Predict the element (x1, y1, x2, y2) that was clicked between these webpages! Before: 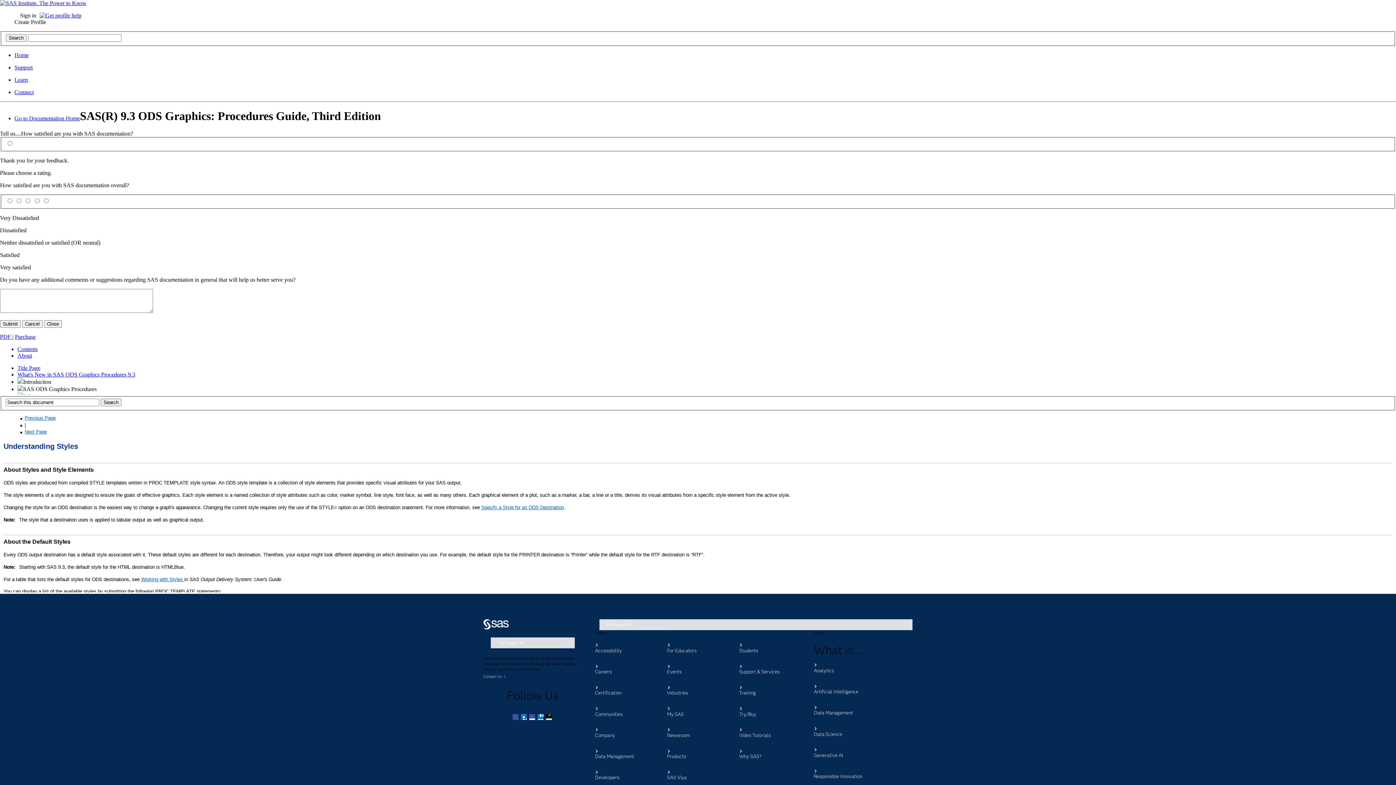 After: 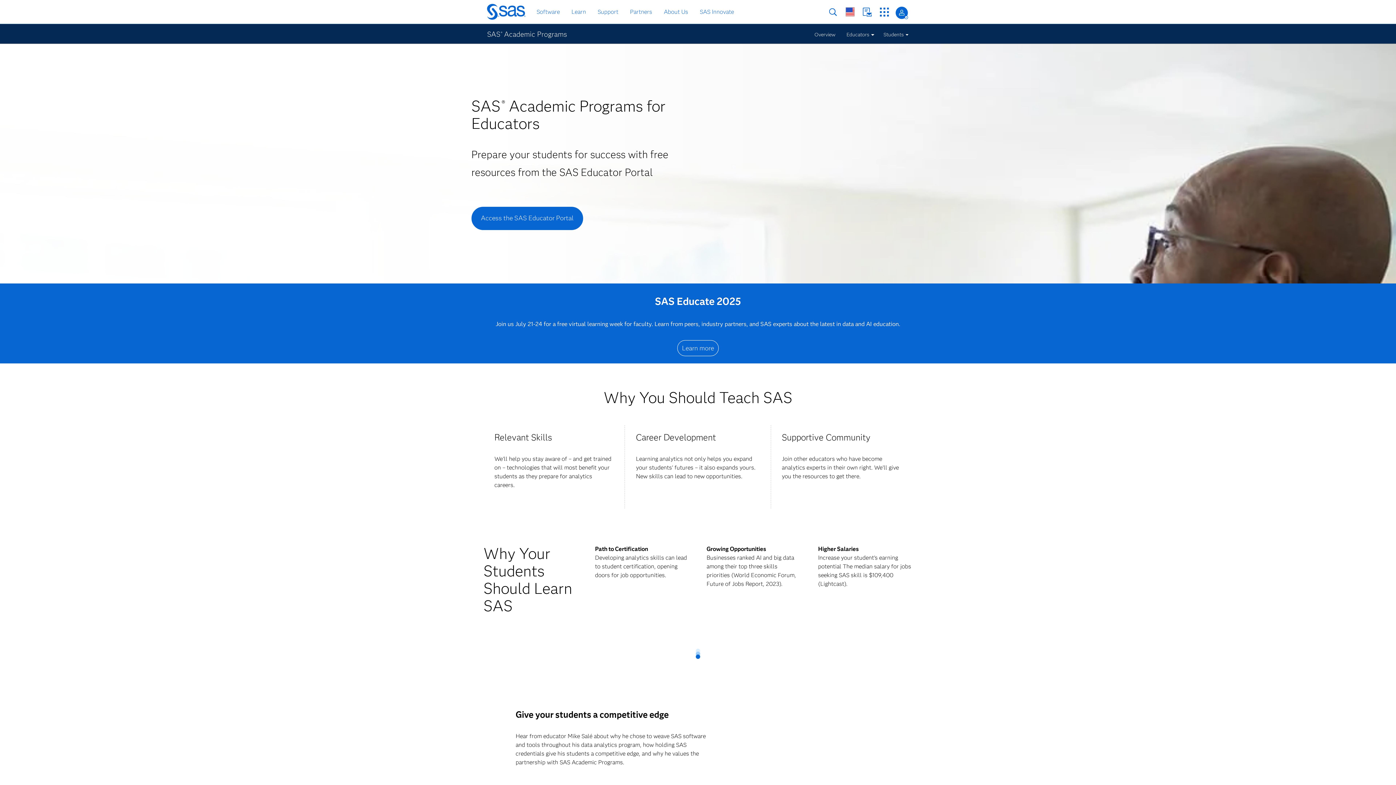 Action: label: For Educators bbox: (667, 648, 729, 655)